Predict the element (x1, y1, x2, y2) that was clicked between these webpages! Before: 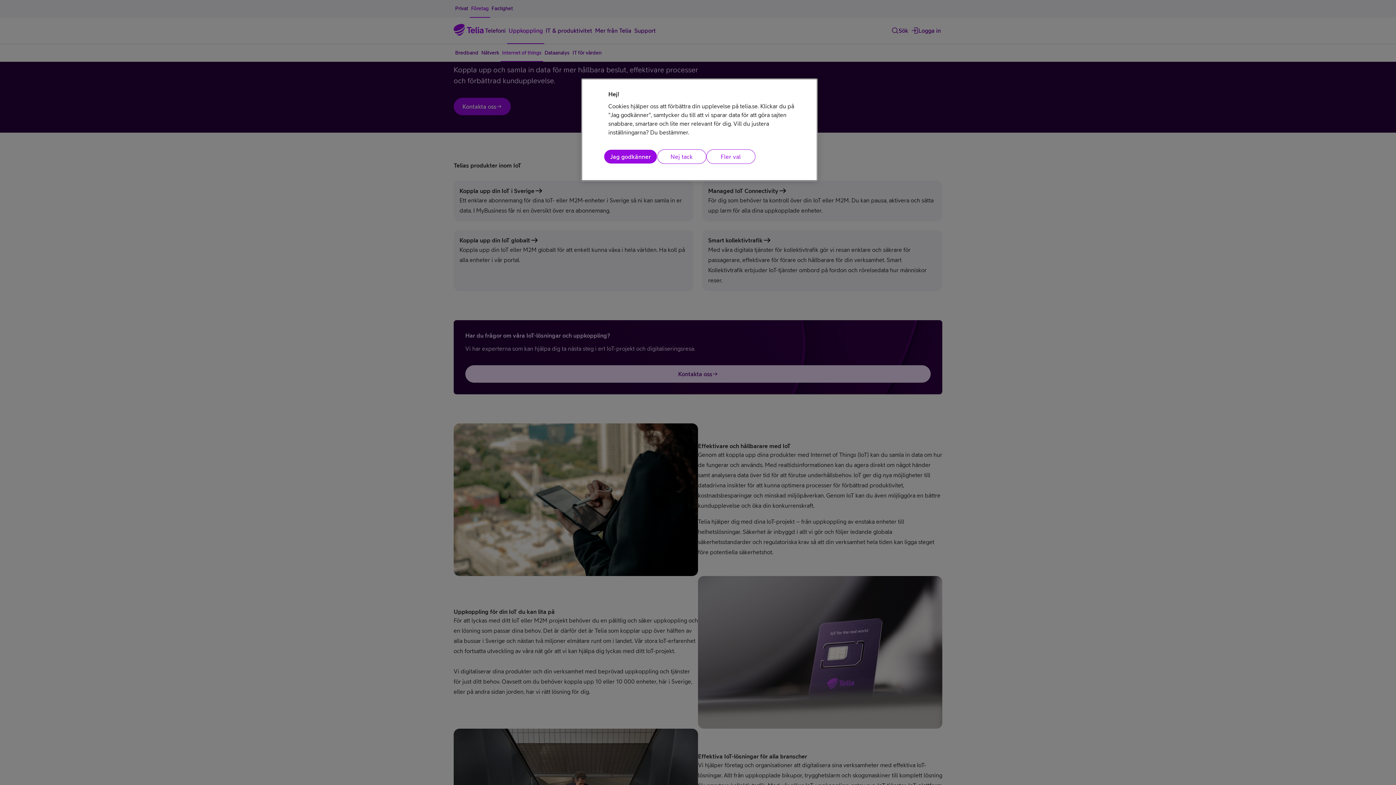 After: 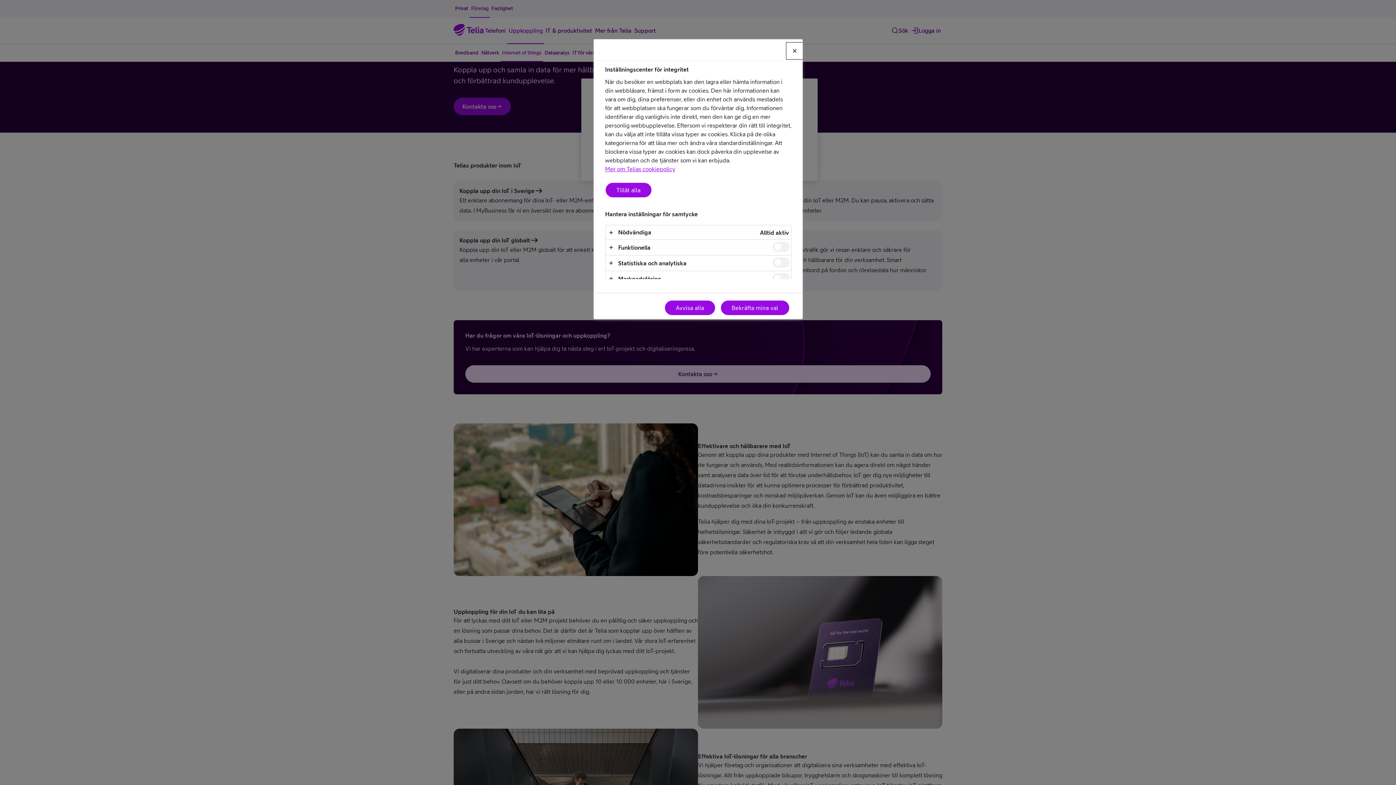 Action: bbox: (706, 149, 755, 164) label: Fler val